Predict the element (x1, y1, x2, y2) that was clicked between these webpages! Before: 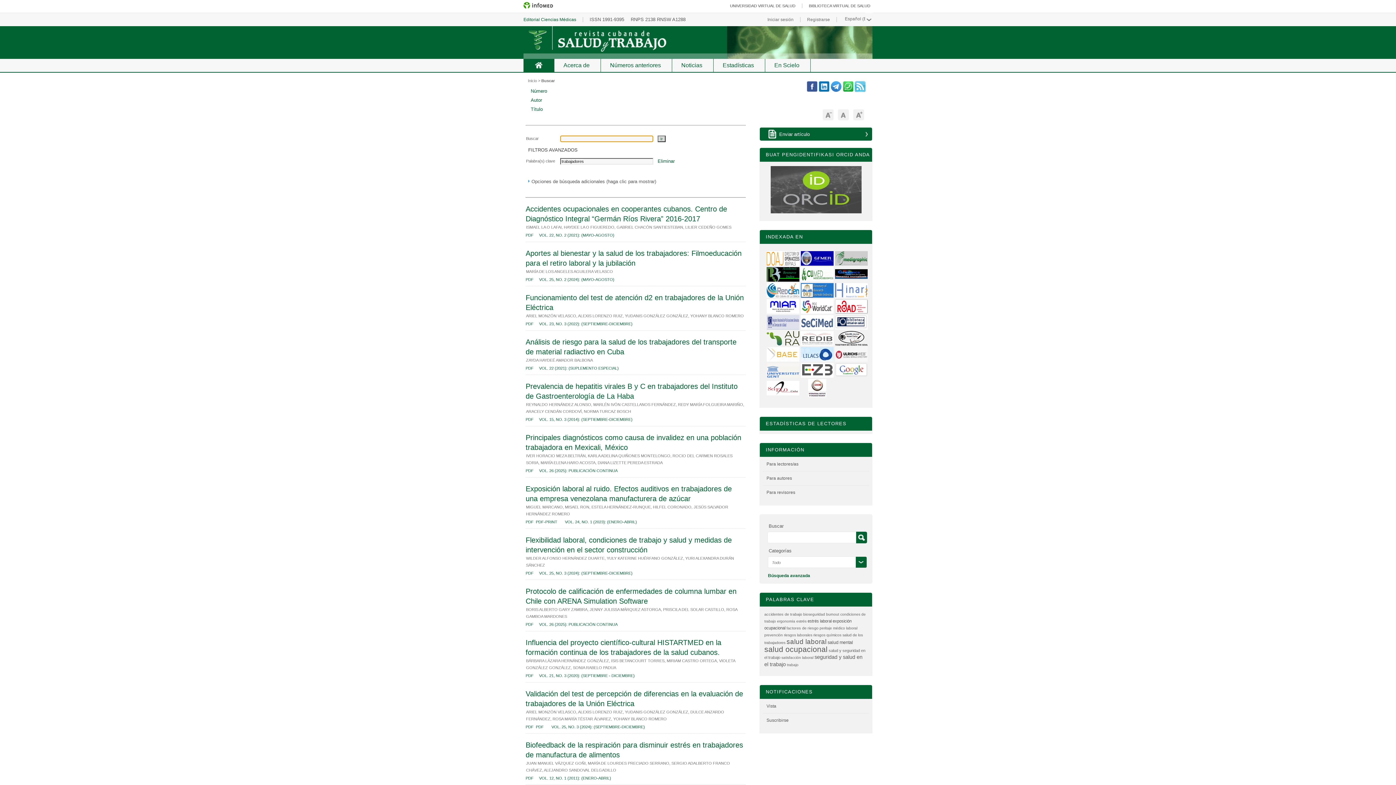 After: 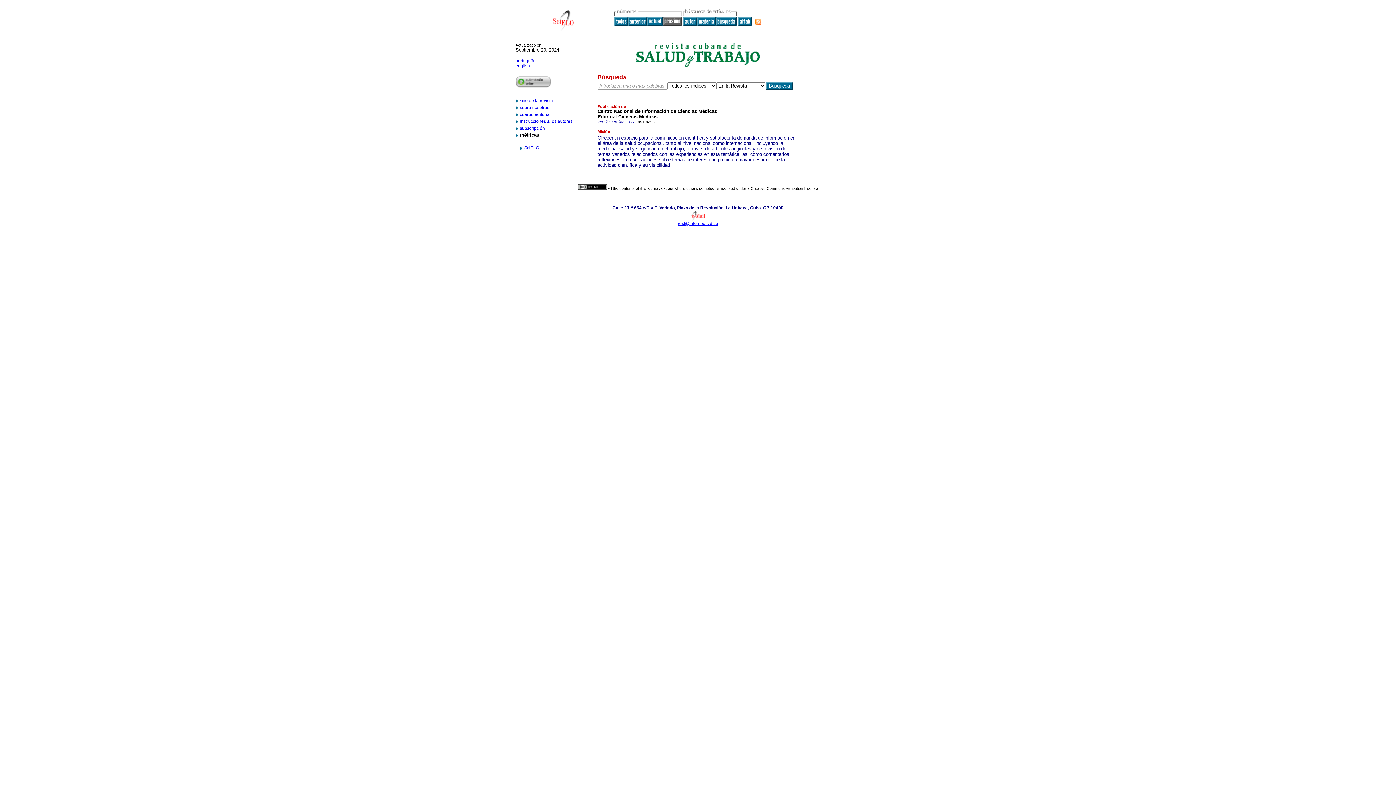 Action: bbox: (763, 58, 810, 72) label: En Scielo